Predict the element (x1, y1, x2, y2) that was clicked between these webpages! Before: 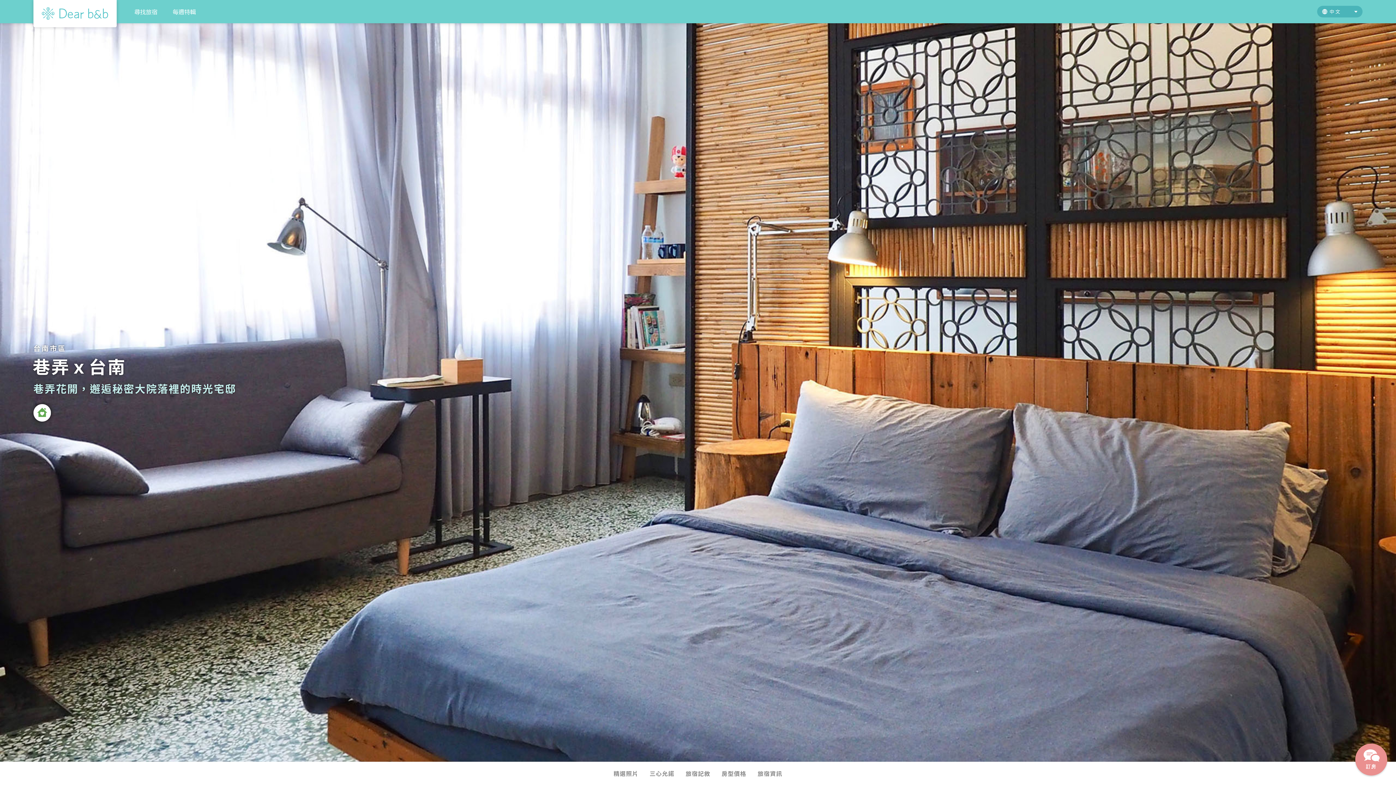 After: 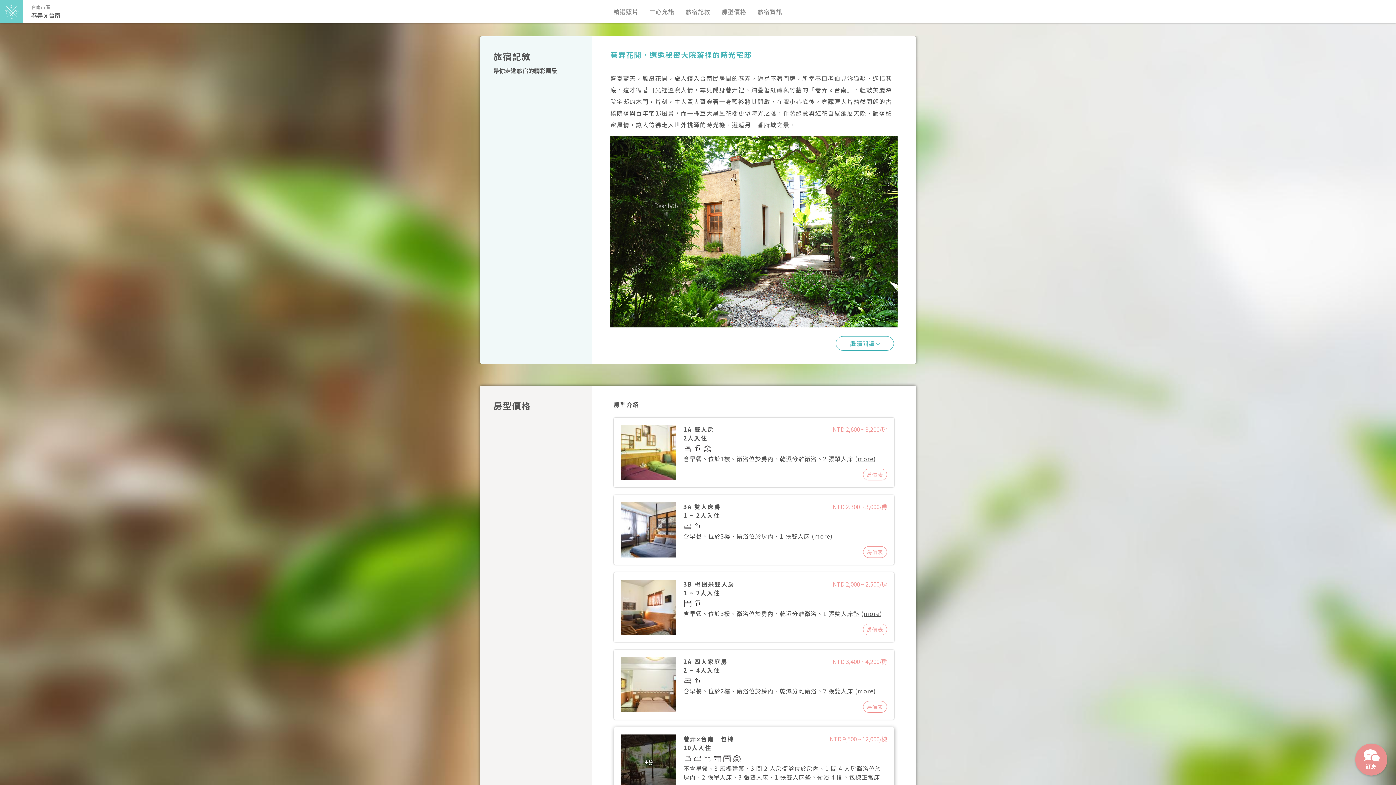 Action: label: 旅宿記敘 bbox: (685, 769, 710, 778)